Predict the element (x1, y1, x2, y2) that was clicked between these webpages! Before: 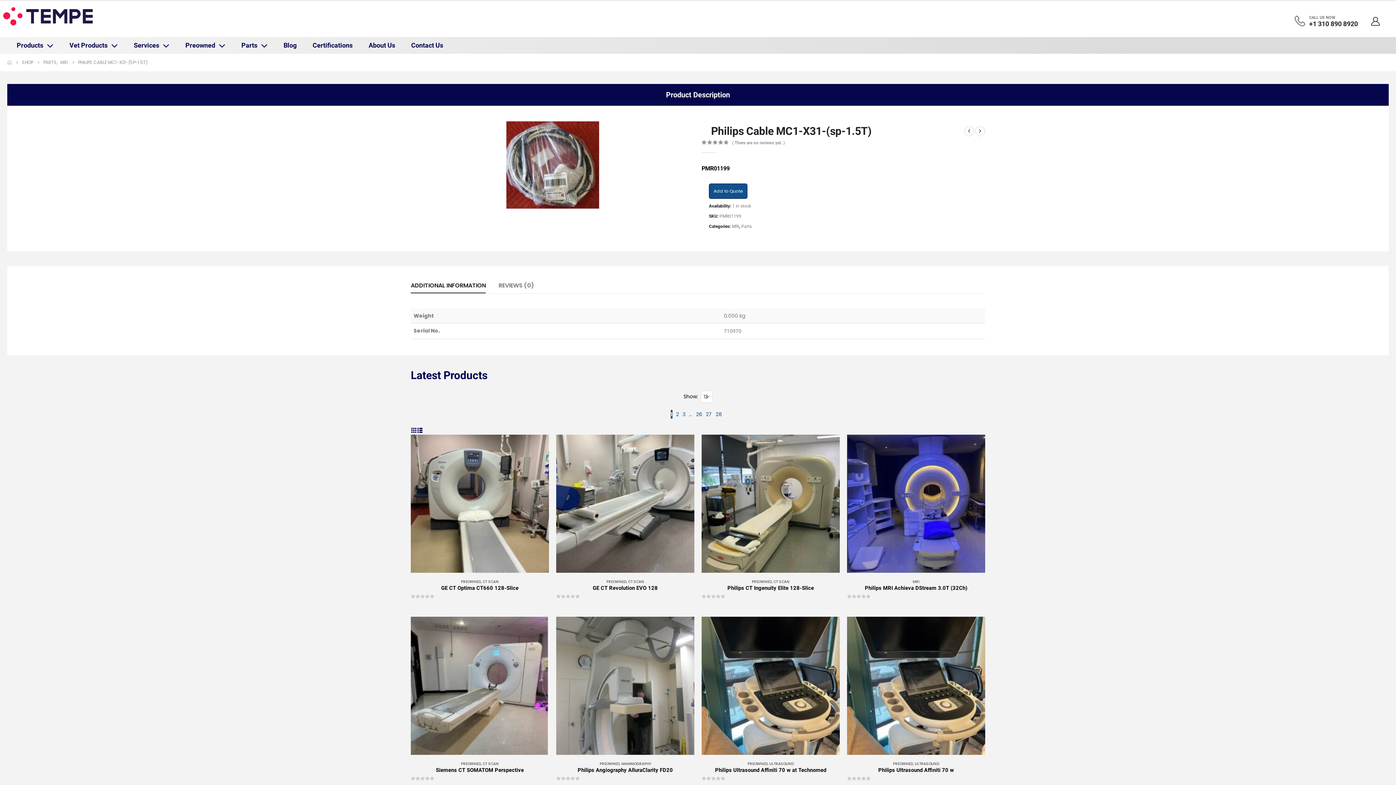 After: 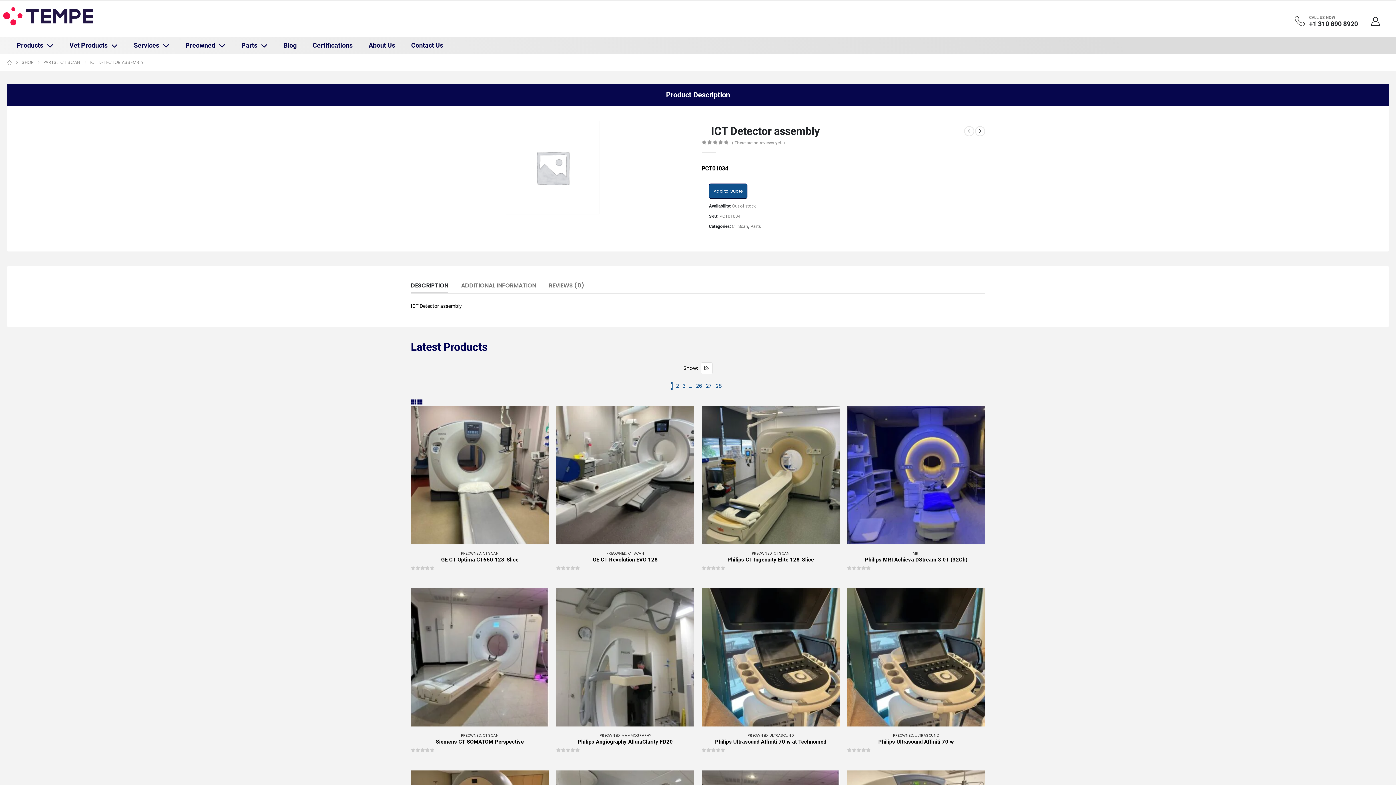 Action: bbox: (964, 126, 974, 136) label: prev